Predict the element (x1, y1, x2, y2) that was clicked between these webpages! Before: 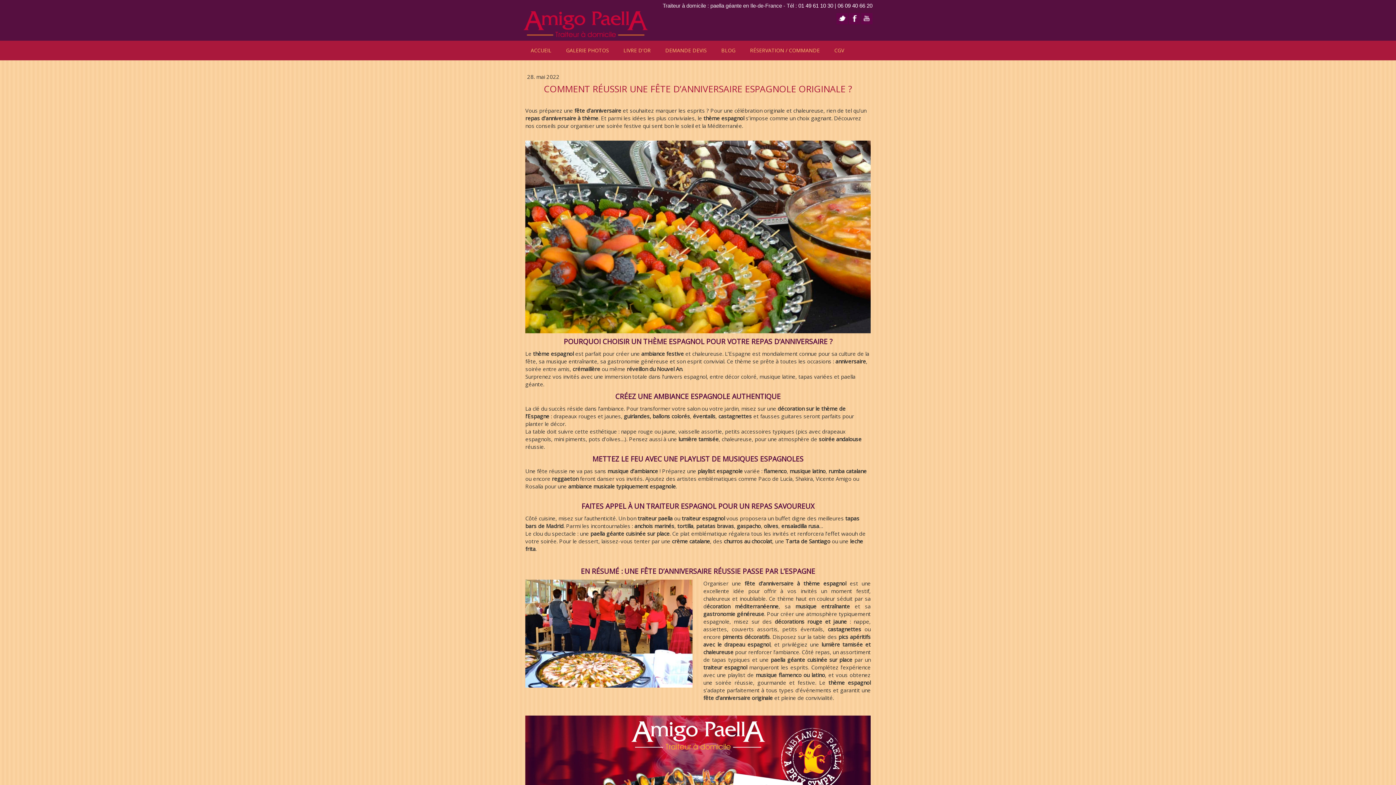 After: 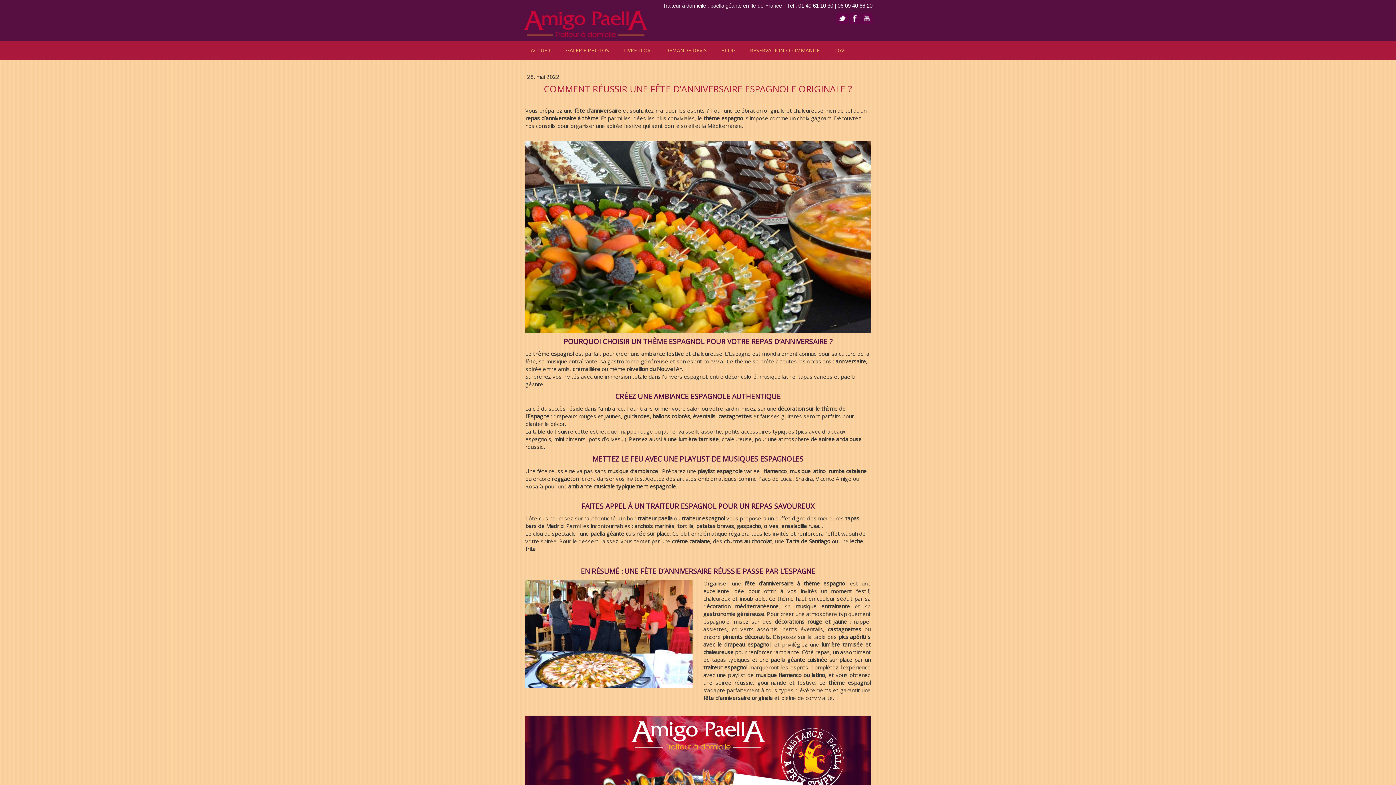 Action: label: 06 09 40 66 20 bbox: (837, 2, 872, 8)